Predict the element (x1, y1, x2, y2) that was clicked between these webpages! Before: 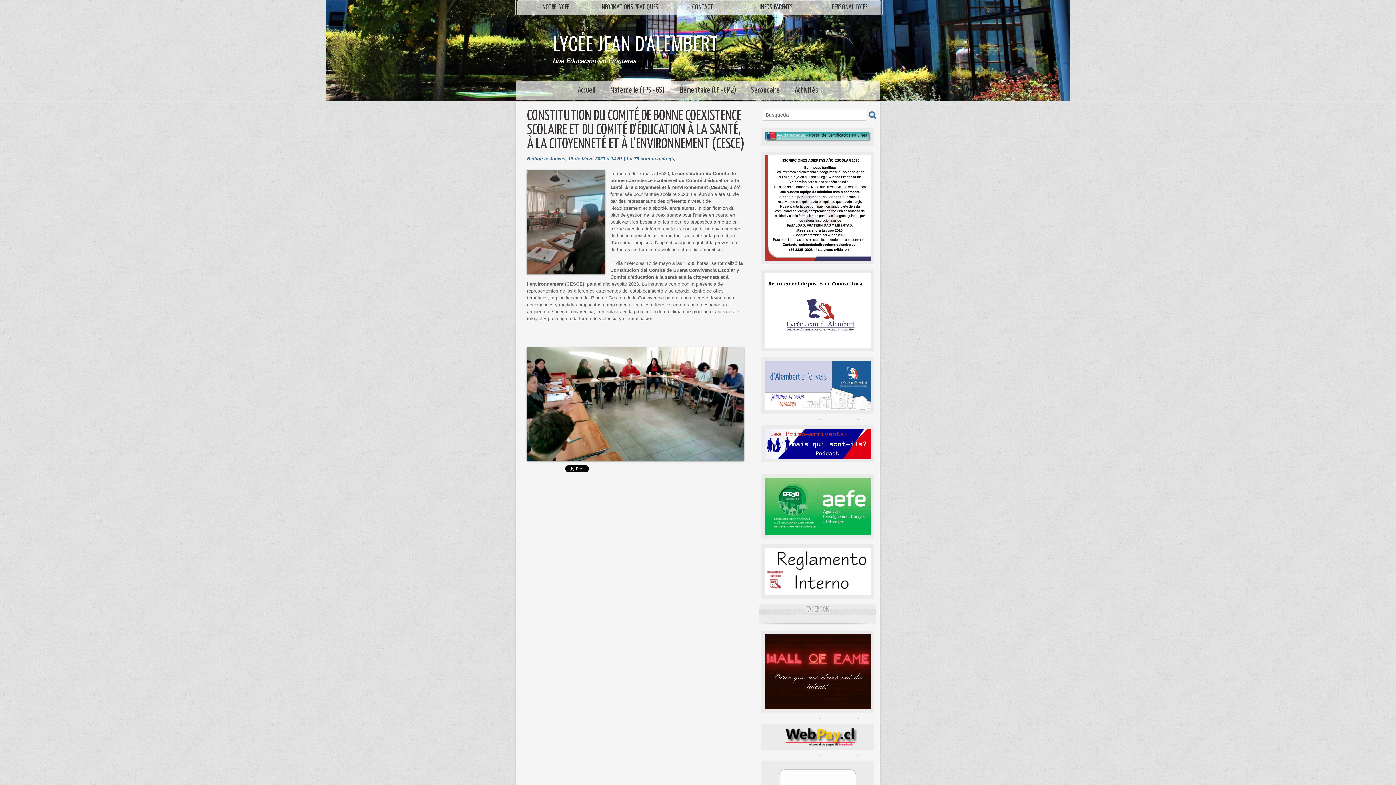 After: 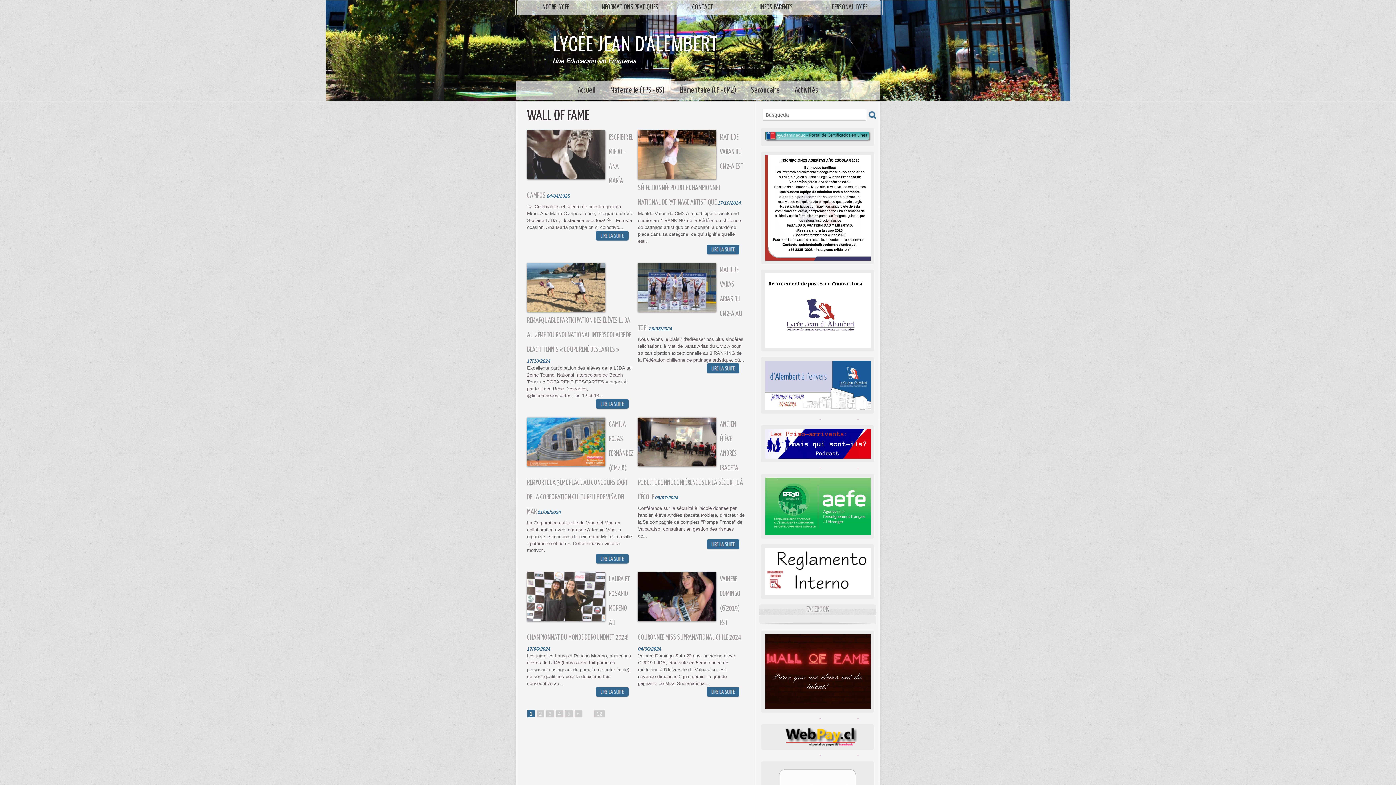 Action: bbox: (764, 634, 871, 641)